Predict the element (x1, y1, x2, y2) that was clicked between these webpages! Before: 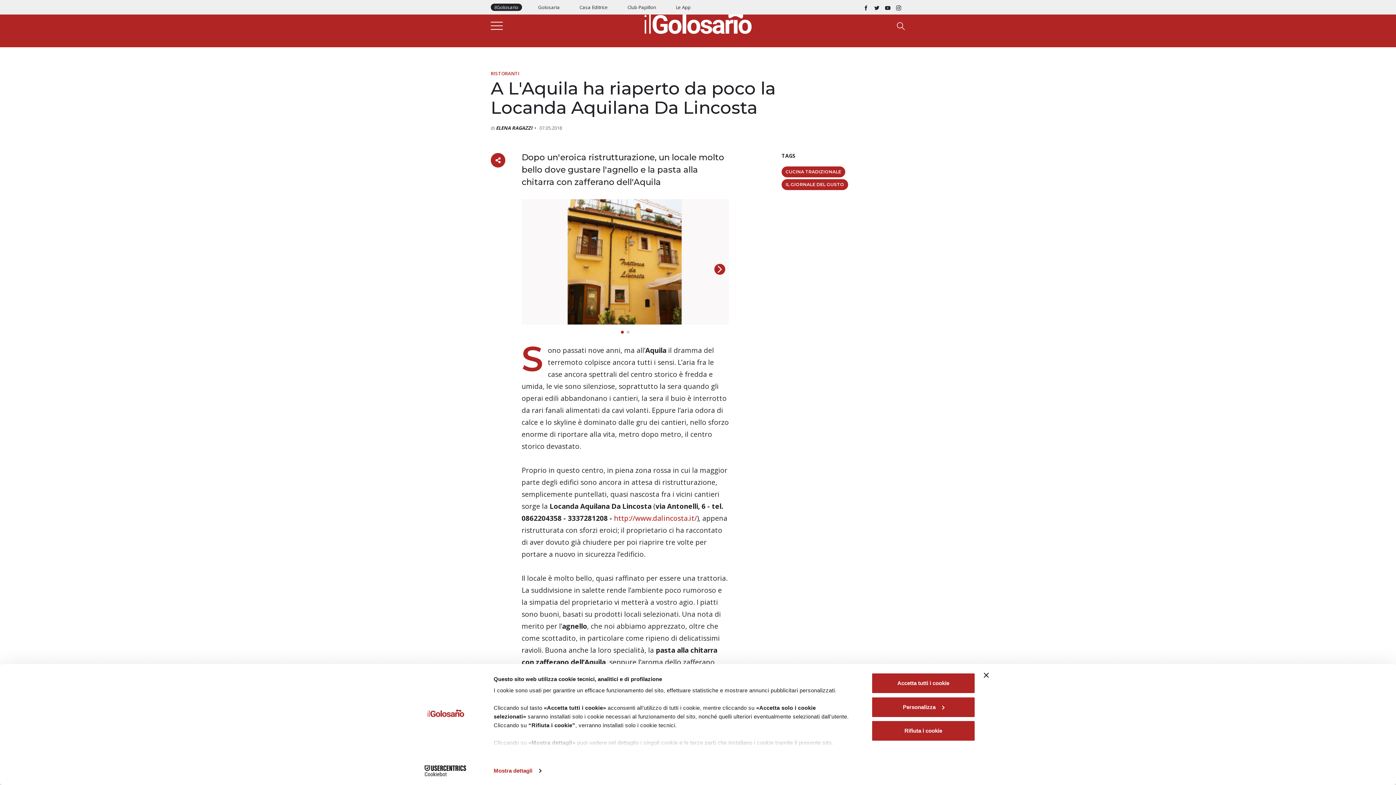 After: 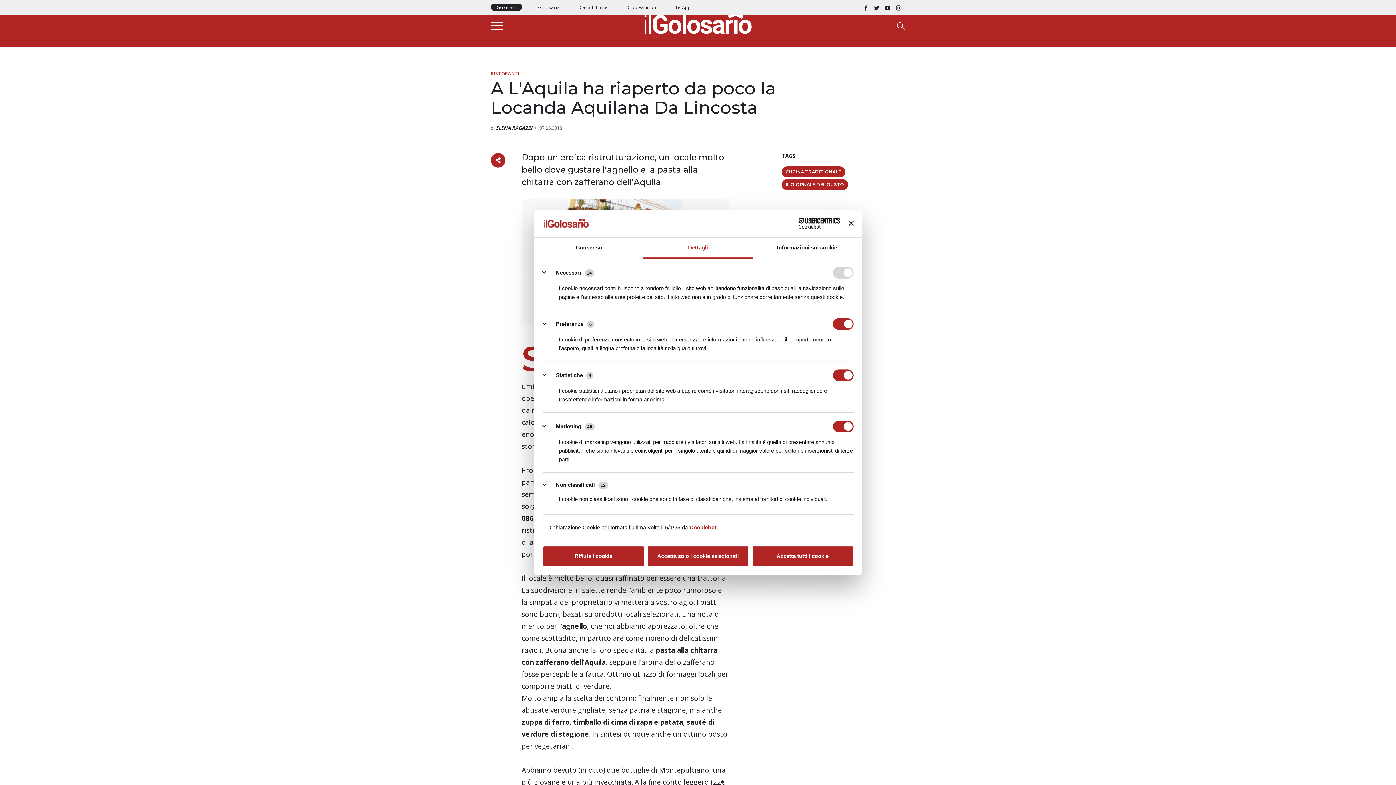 Action: bbox: (871, 696, 975, 718) label: Personalizza